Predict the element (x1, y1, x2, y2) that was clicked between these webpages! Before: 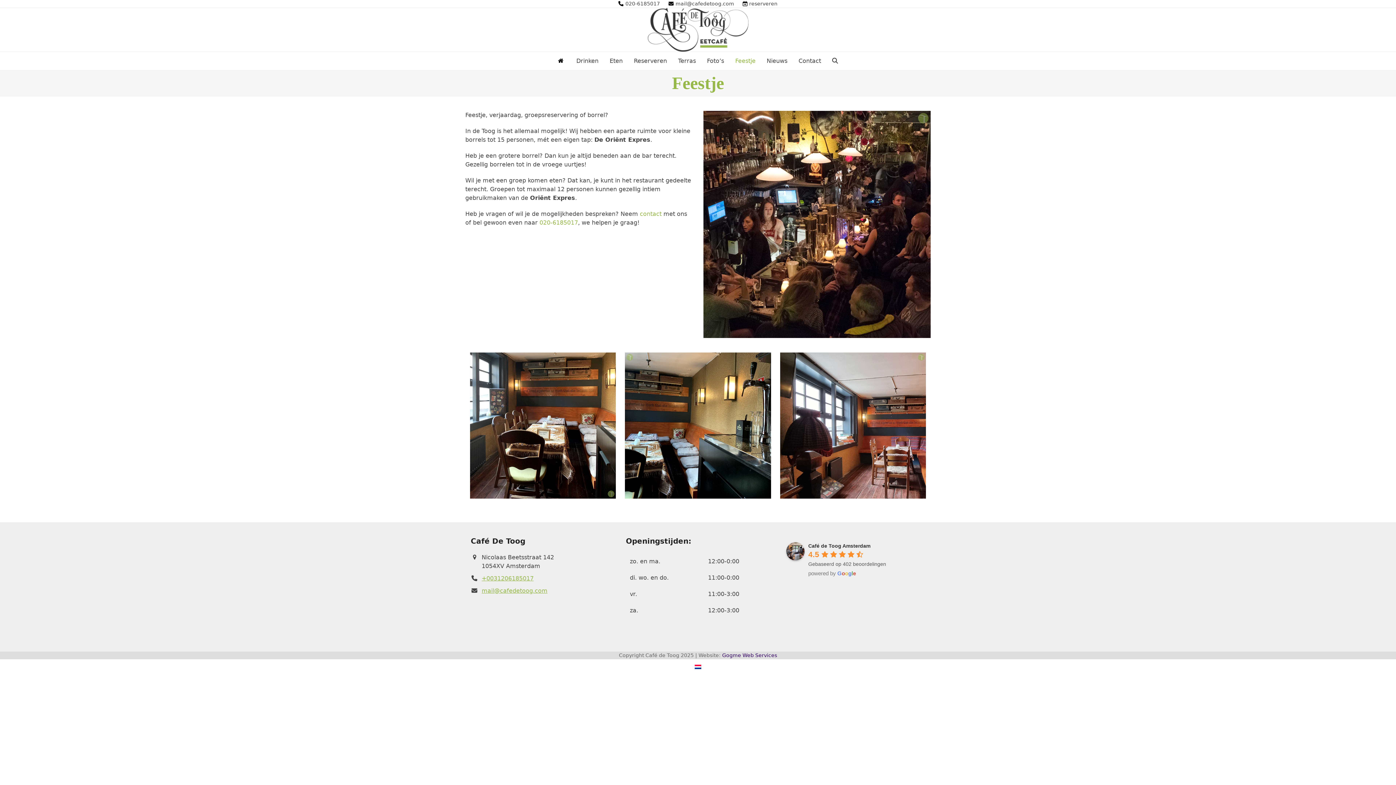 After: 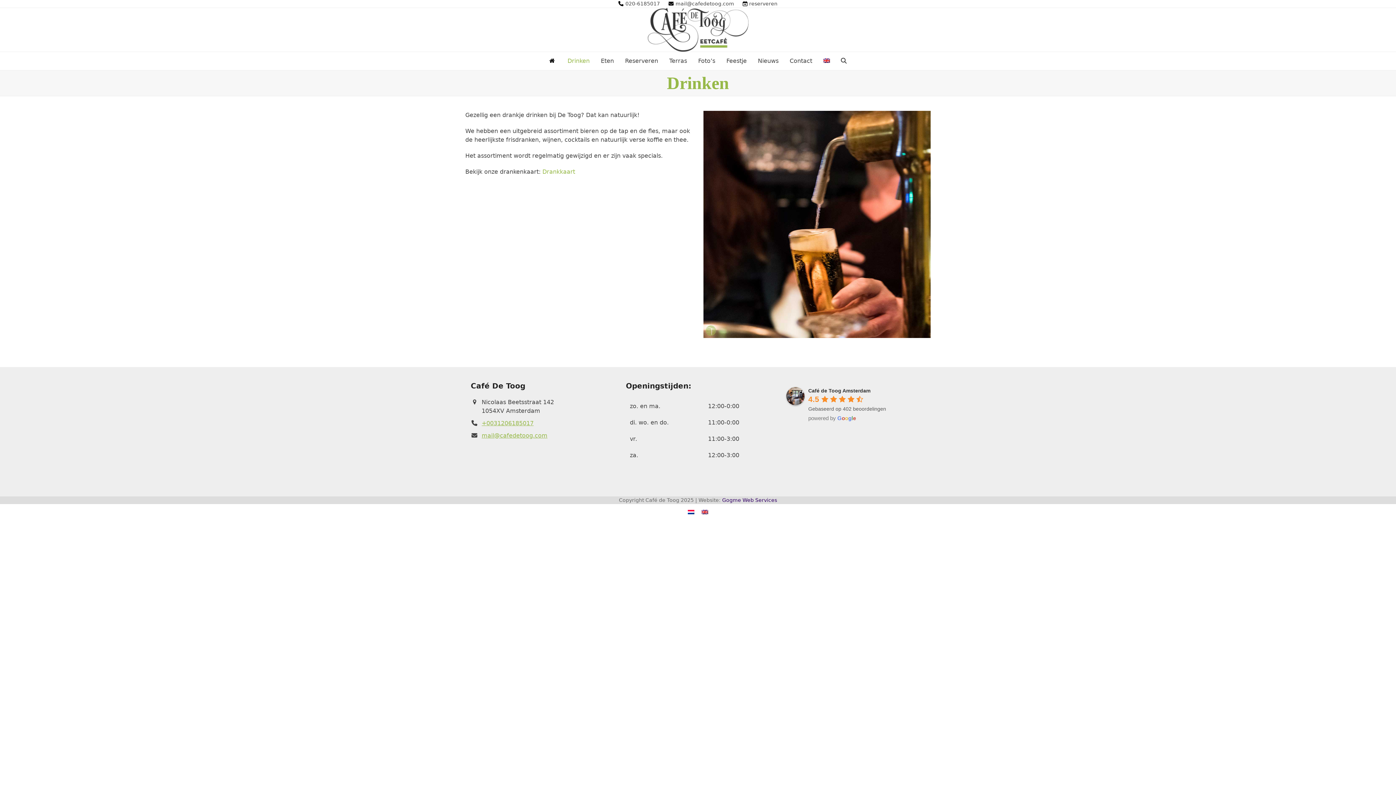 Action: label: Drinken bbox: (571, 52, 603, 70)